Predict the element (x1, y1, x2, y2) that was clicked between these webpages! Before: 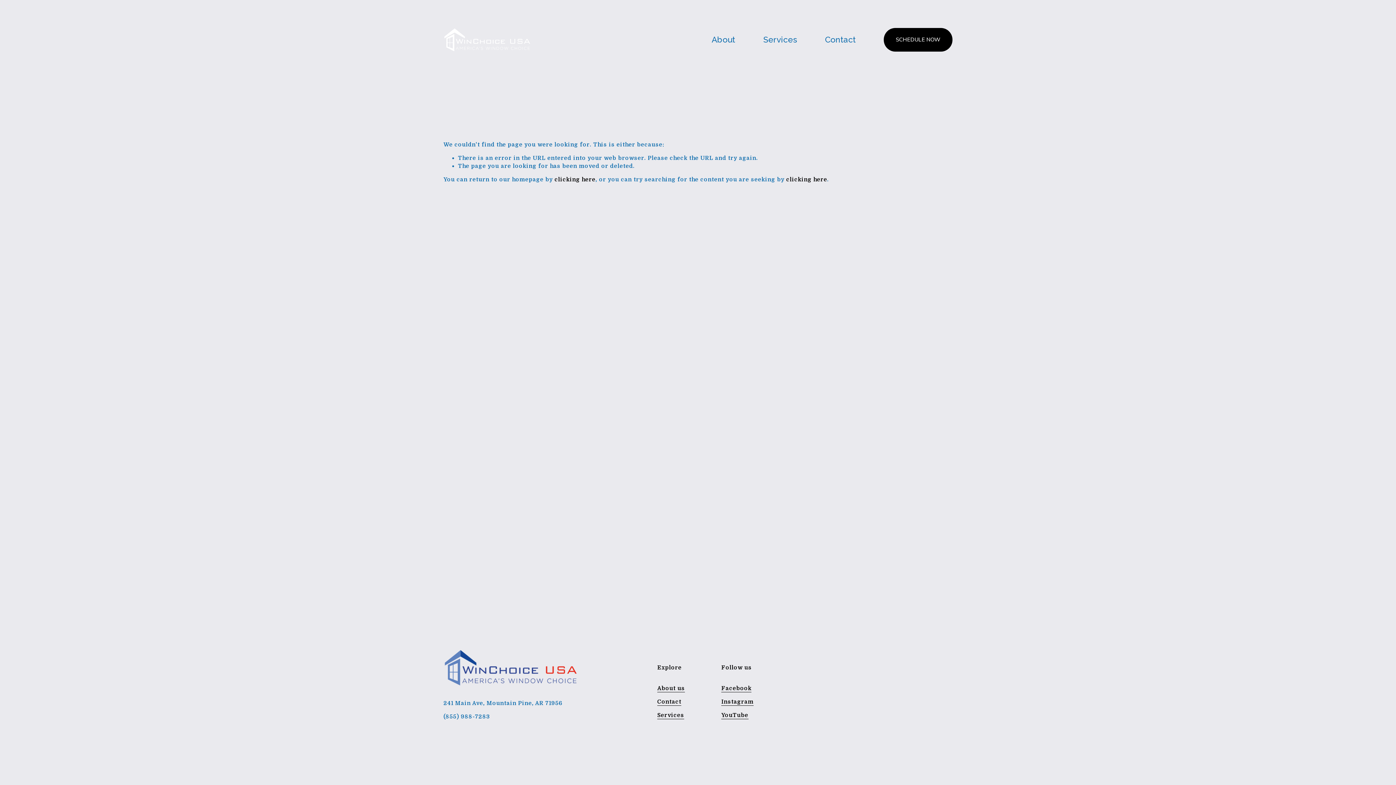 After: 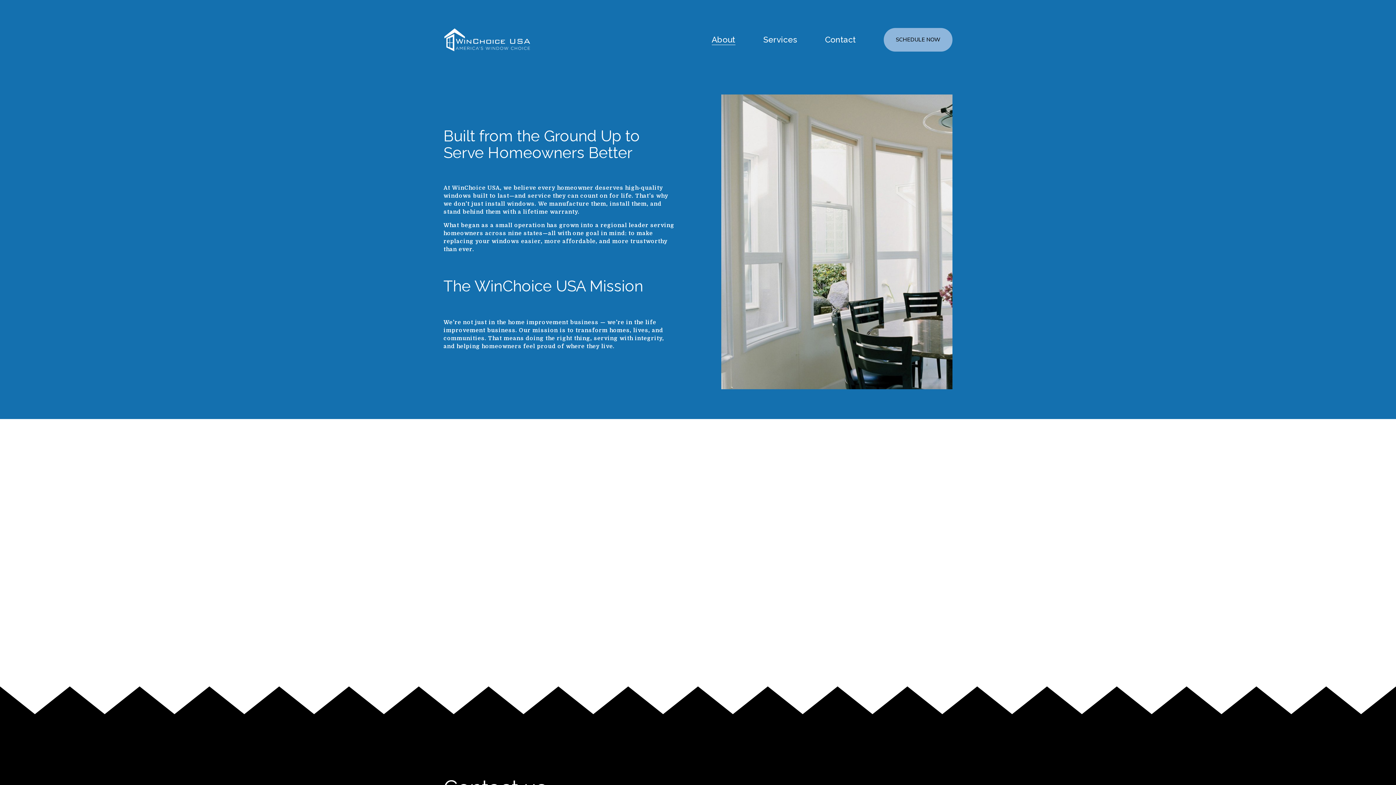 Action: bbox: (711, 33, 735, 46) label: About